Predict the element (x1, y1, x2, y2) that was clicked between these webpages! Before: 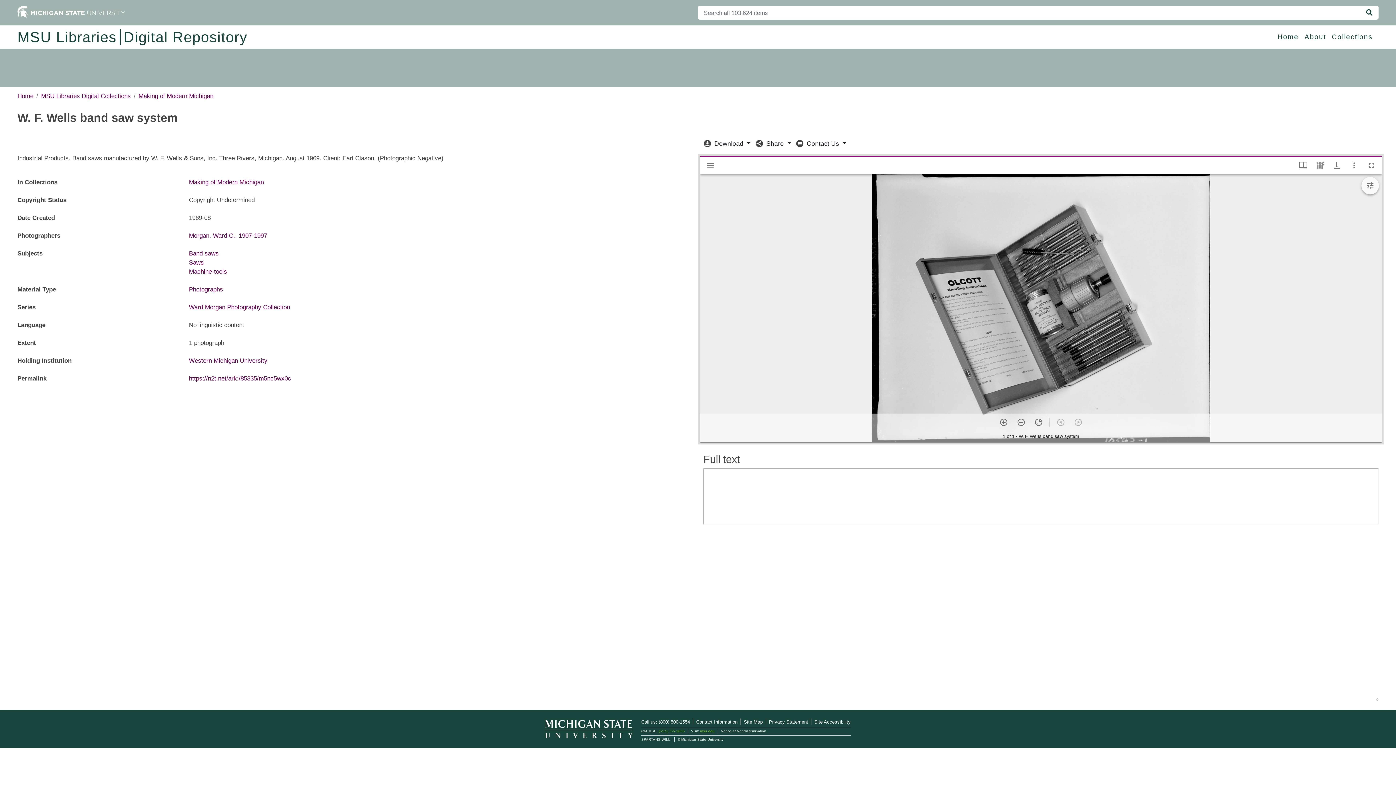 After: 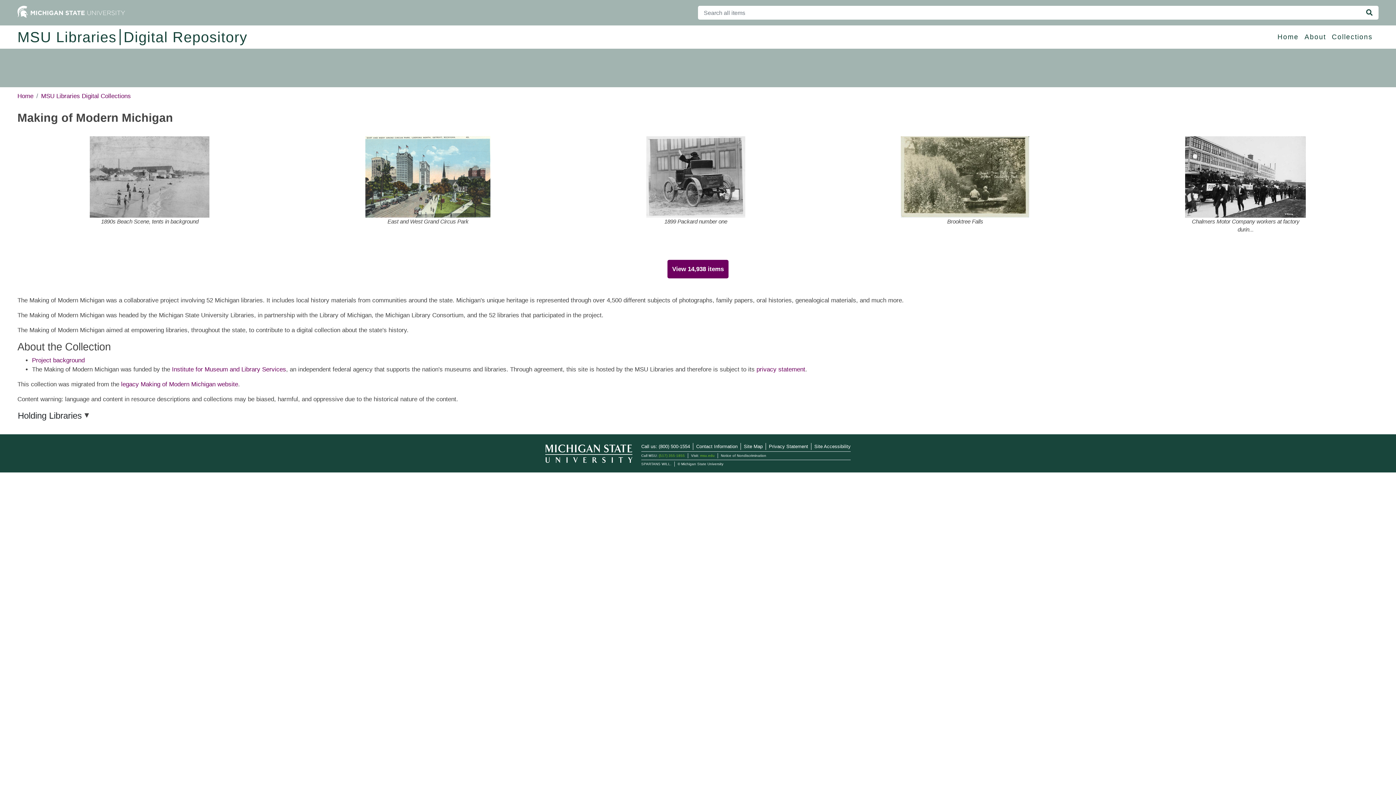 Action: label: Making of Modern Michigan bbox: (138, 91, 213, 100)